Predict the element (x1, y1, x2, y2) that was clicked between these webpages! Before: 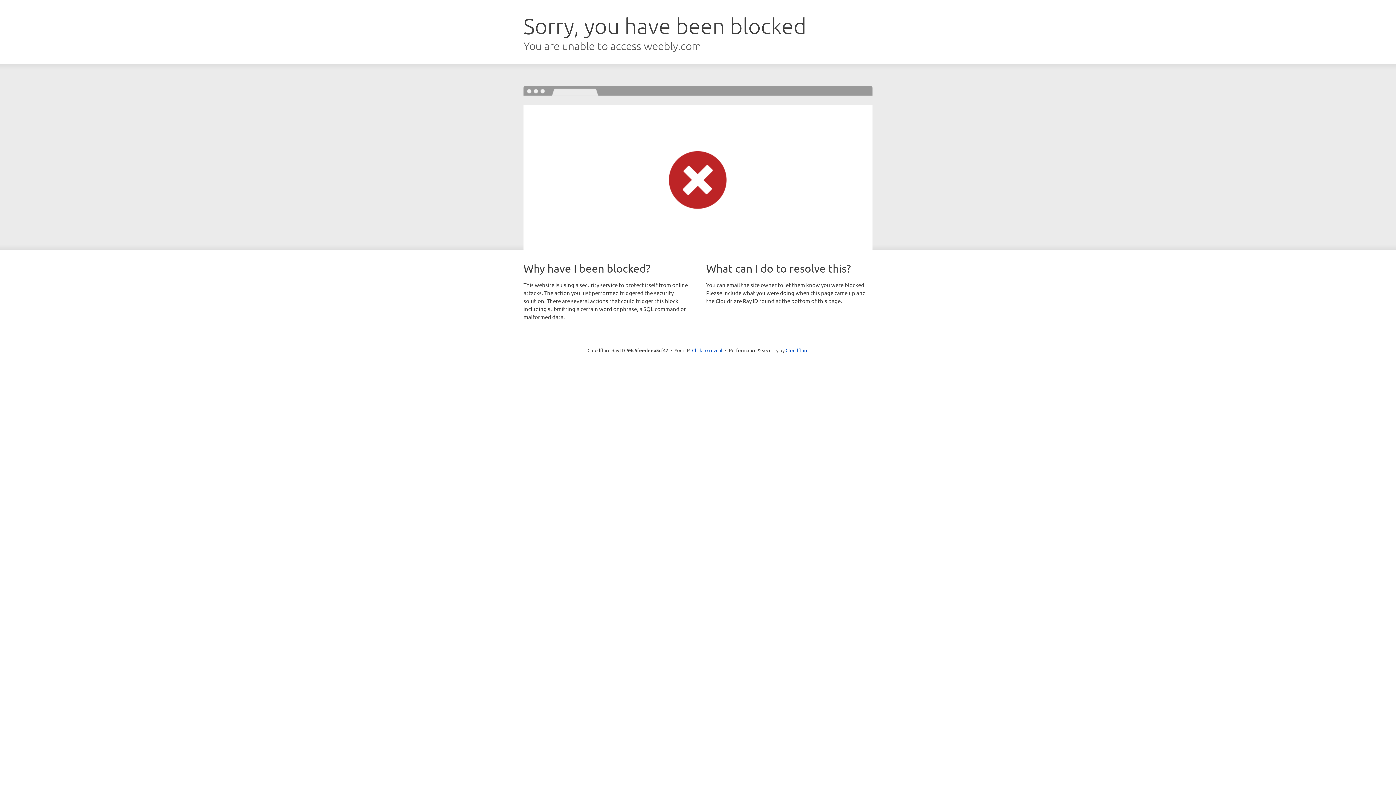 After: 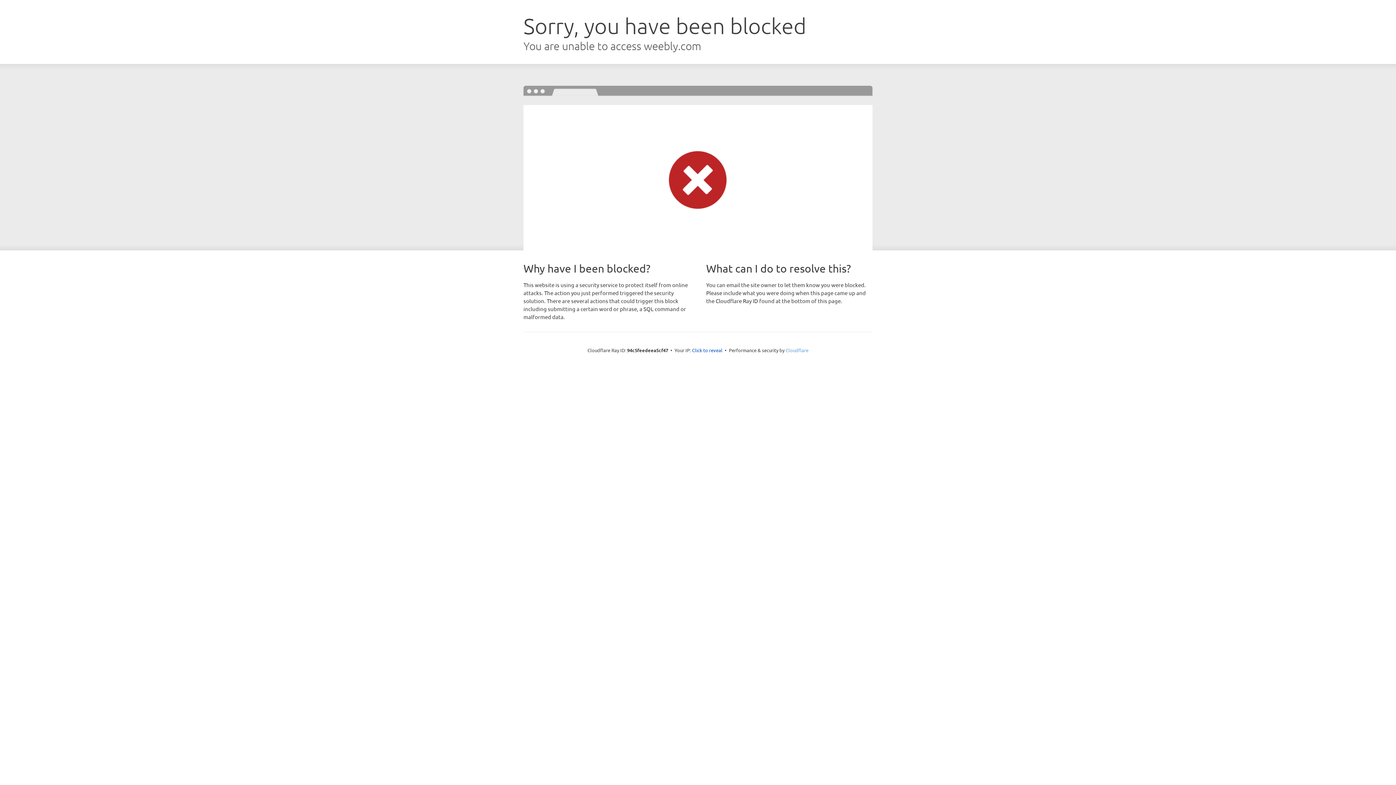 Action: bbox: (785, 347, 808, 353) label: Cloudflare